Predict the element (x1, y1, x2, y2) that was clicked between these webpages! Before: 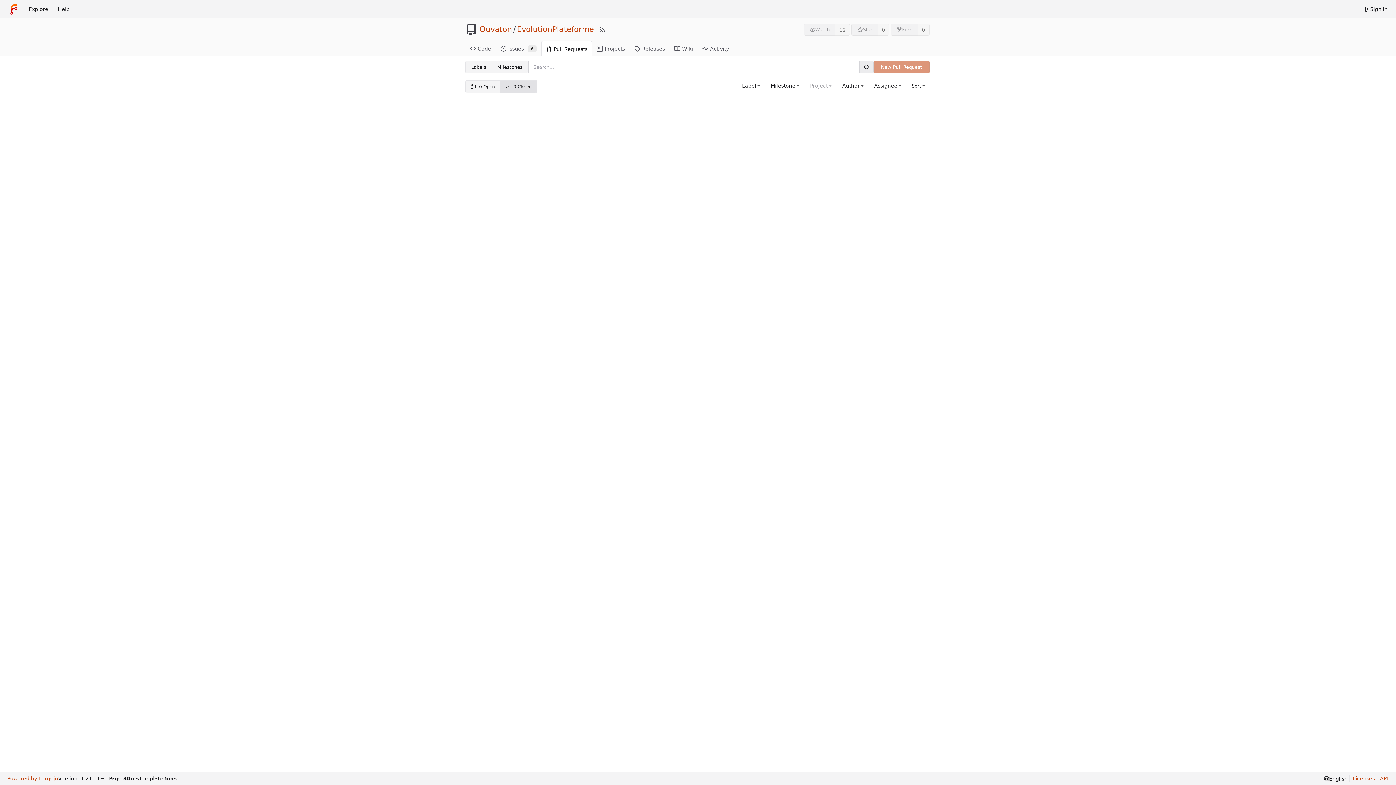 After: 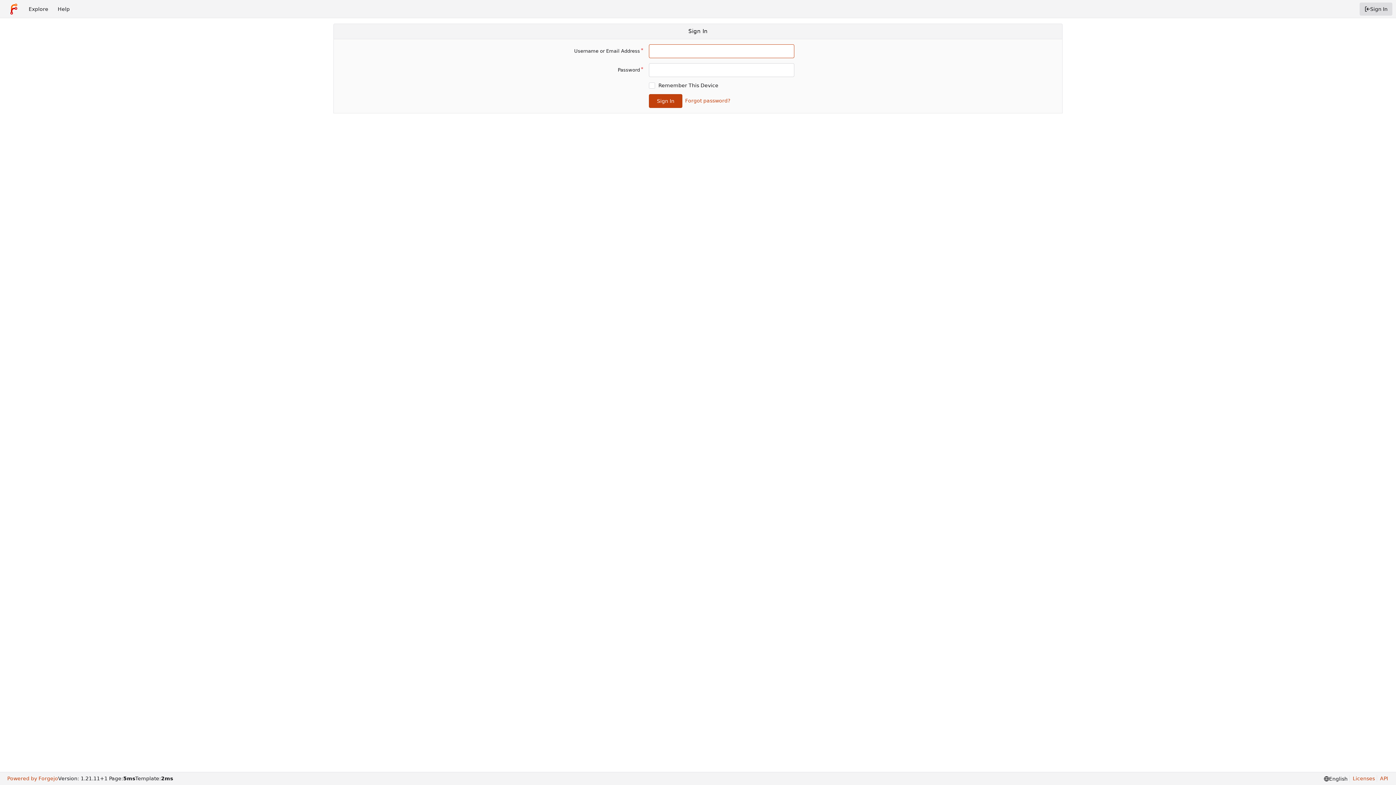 Action: bbox: (1360, 2, 1392, 15) label: Sign In